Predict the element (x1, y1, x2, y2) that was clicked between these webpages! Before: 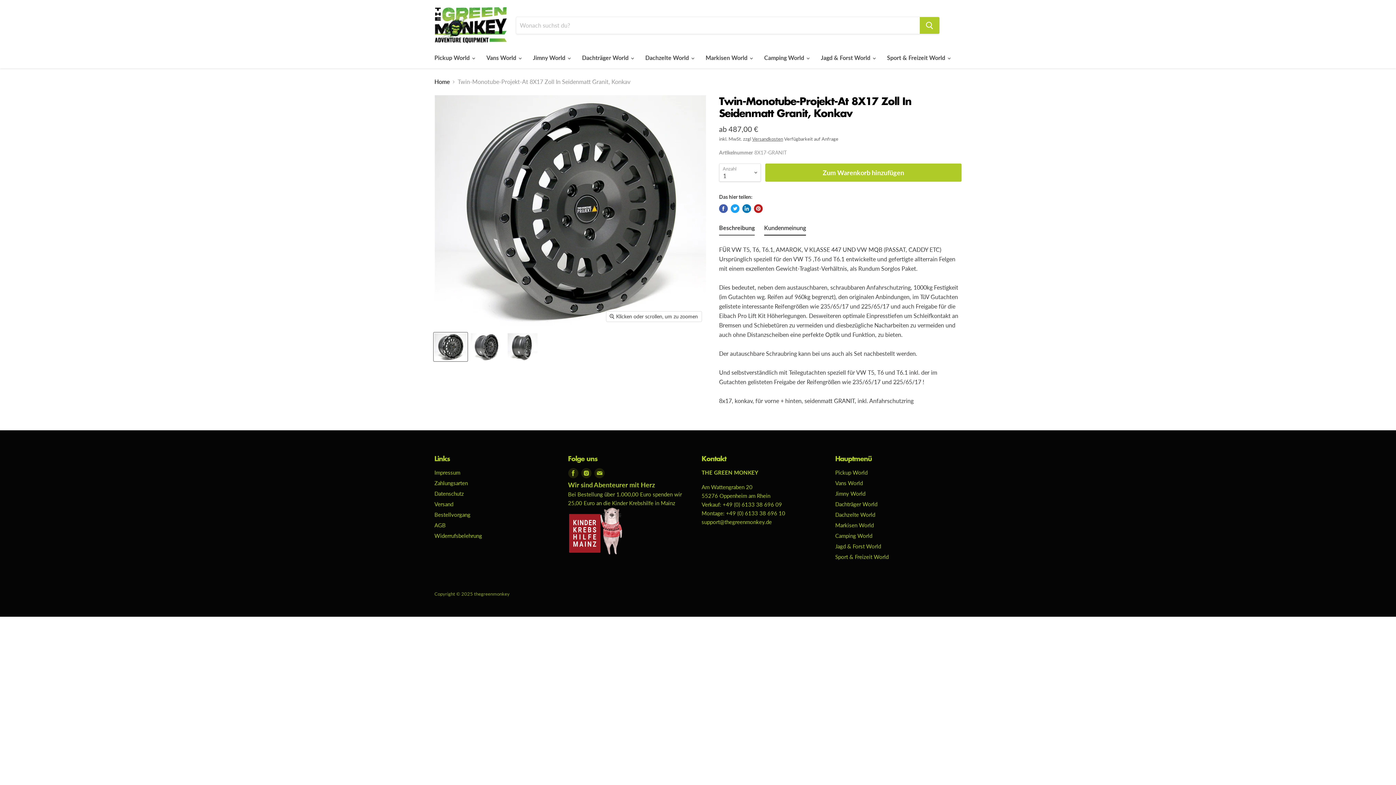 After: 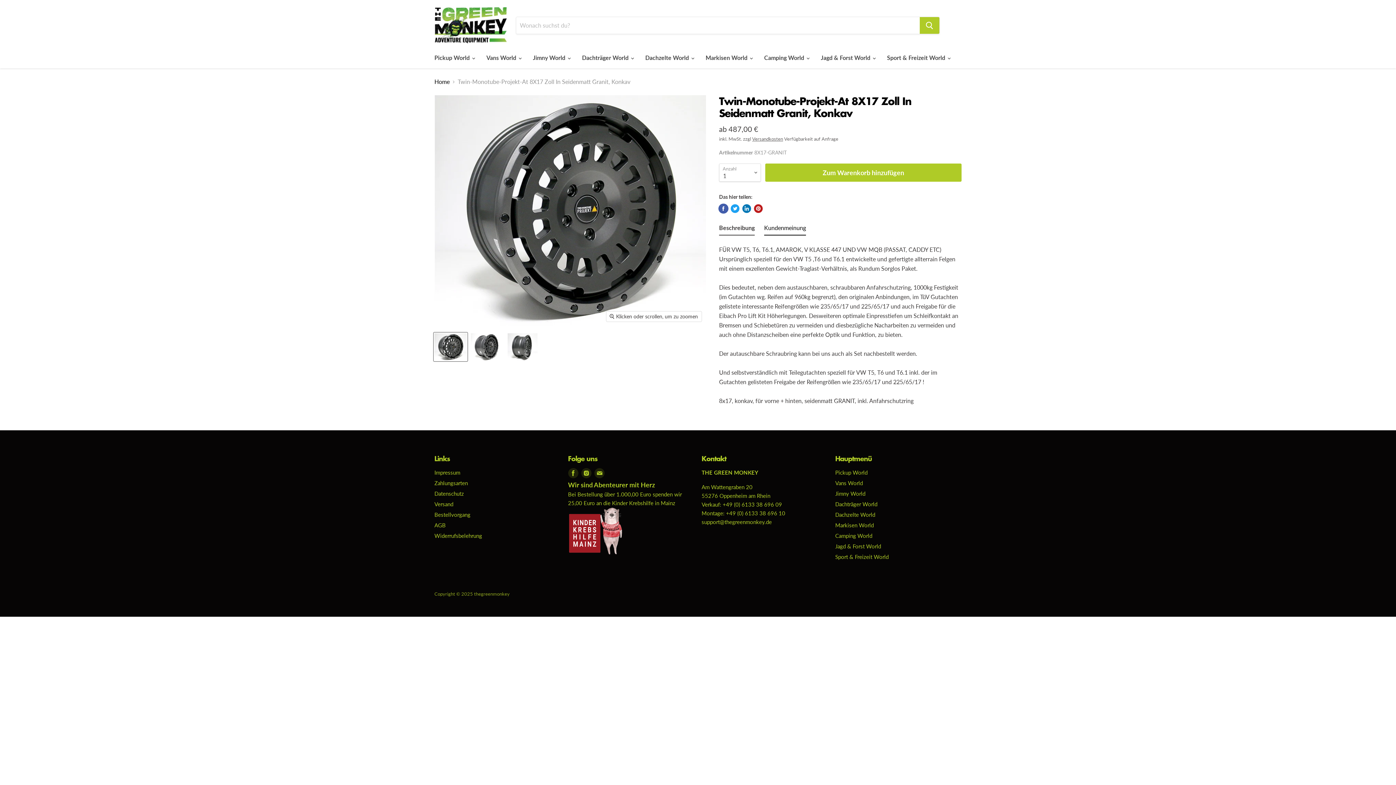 Action: label: Auf Facebook teilen bbox: (719, 204, 728, 213)